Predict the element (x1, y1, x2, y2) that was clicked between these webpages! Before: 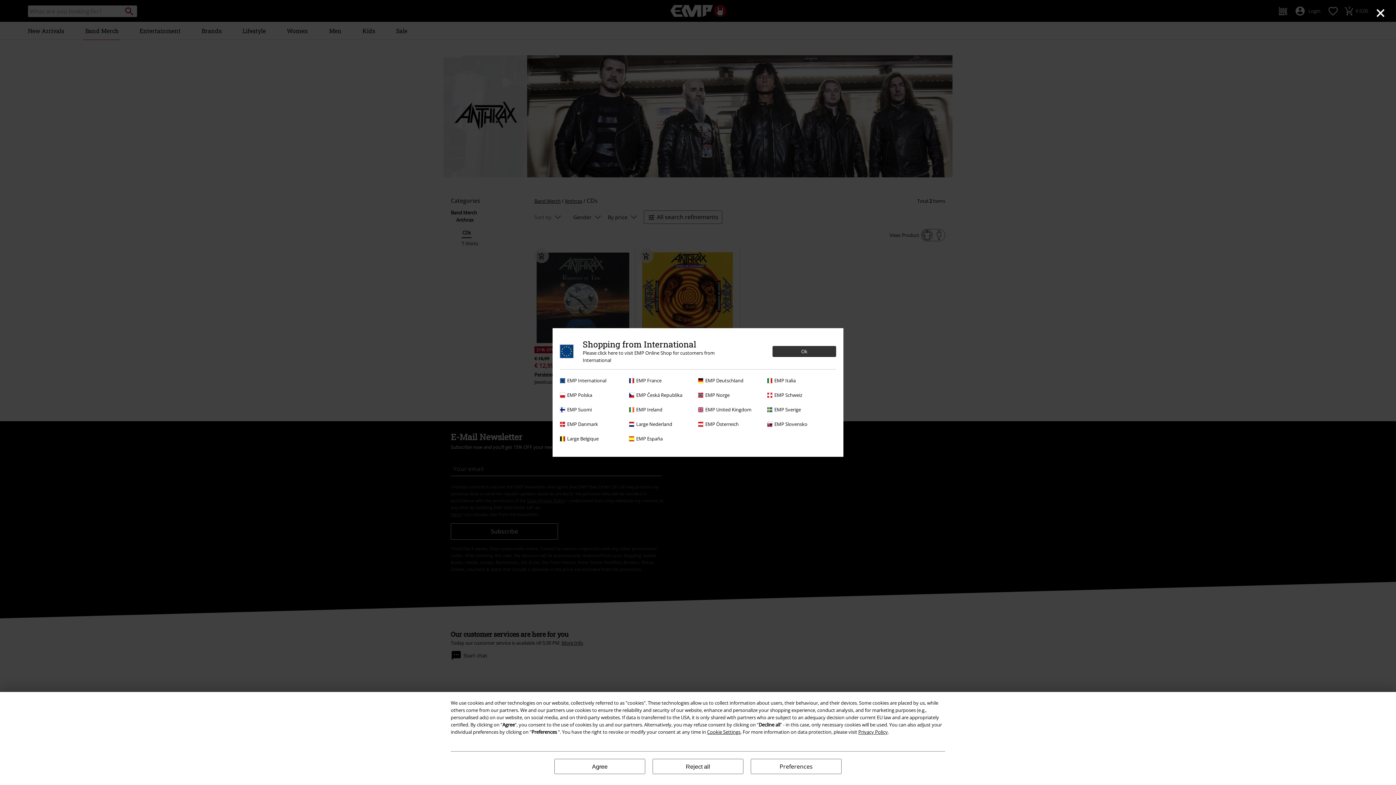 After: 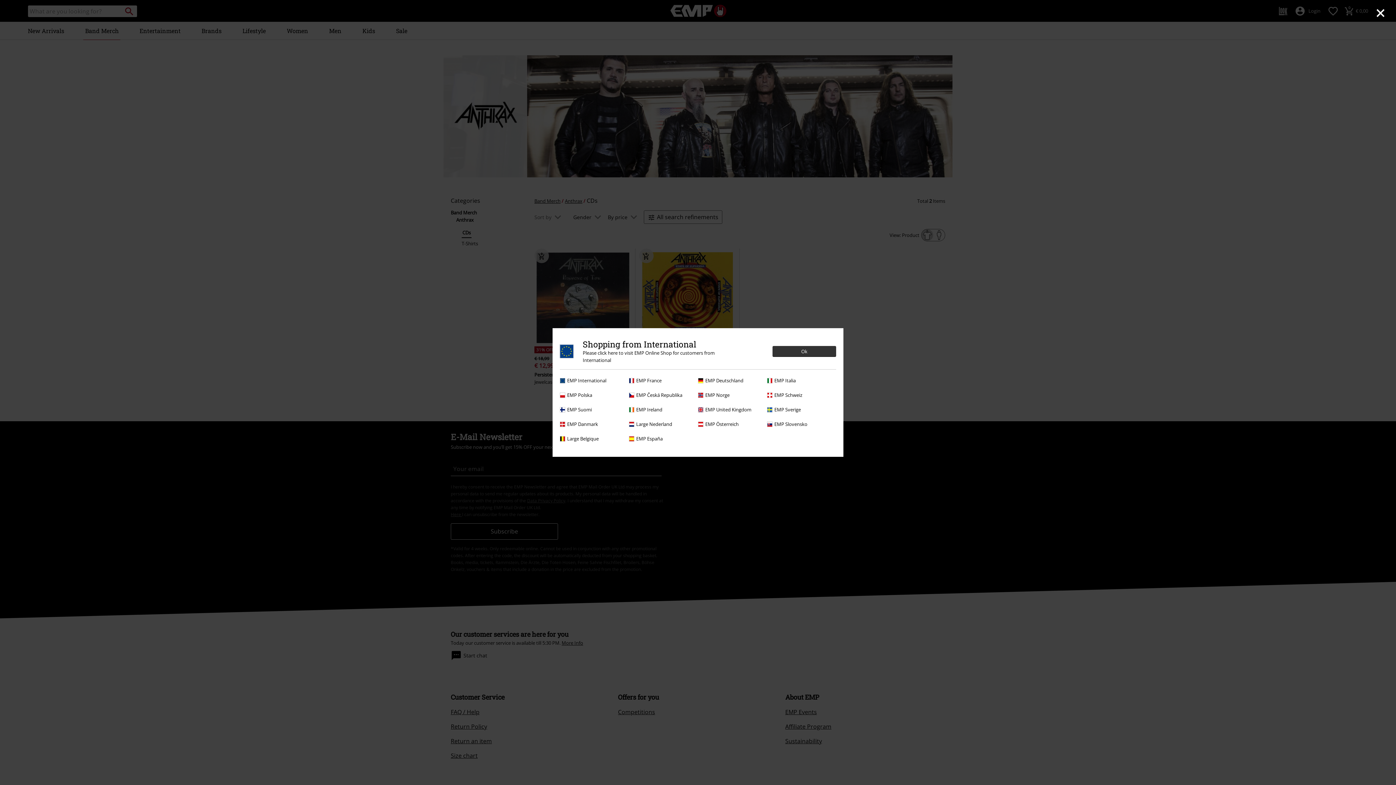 Action: label: Reject all bbox: (652, 759, 743, 774)